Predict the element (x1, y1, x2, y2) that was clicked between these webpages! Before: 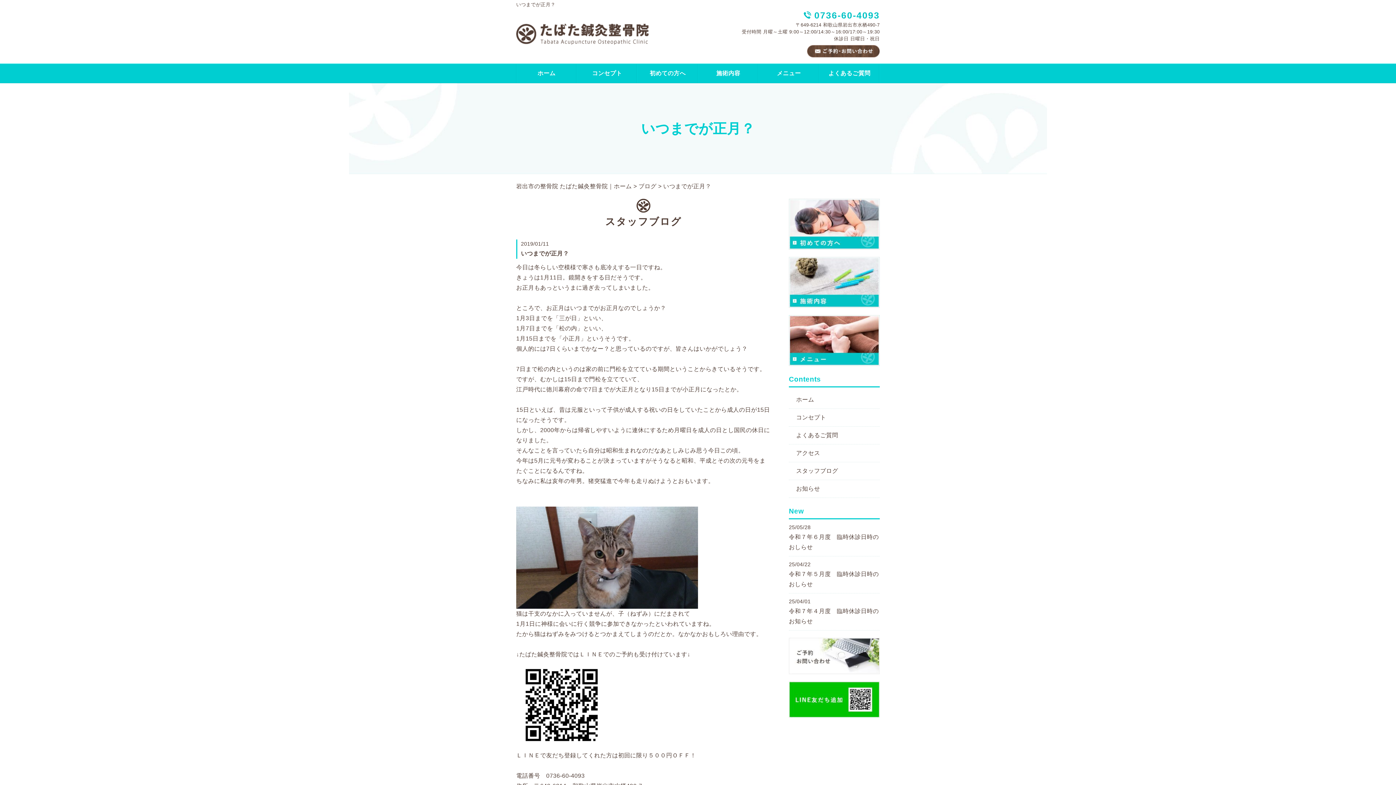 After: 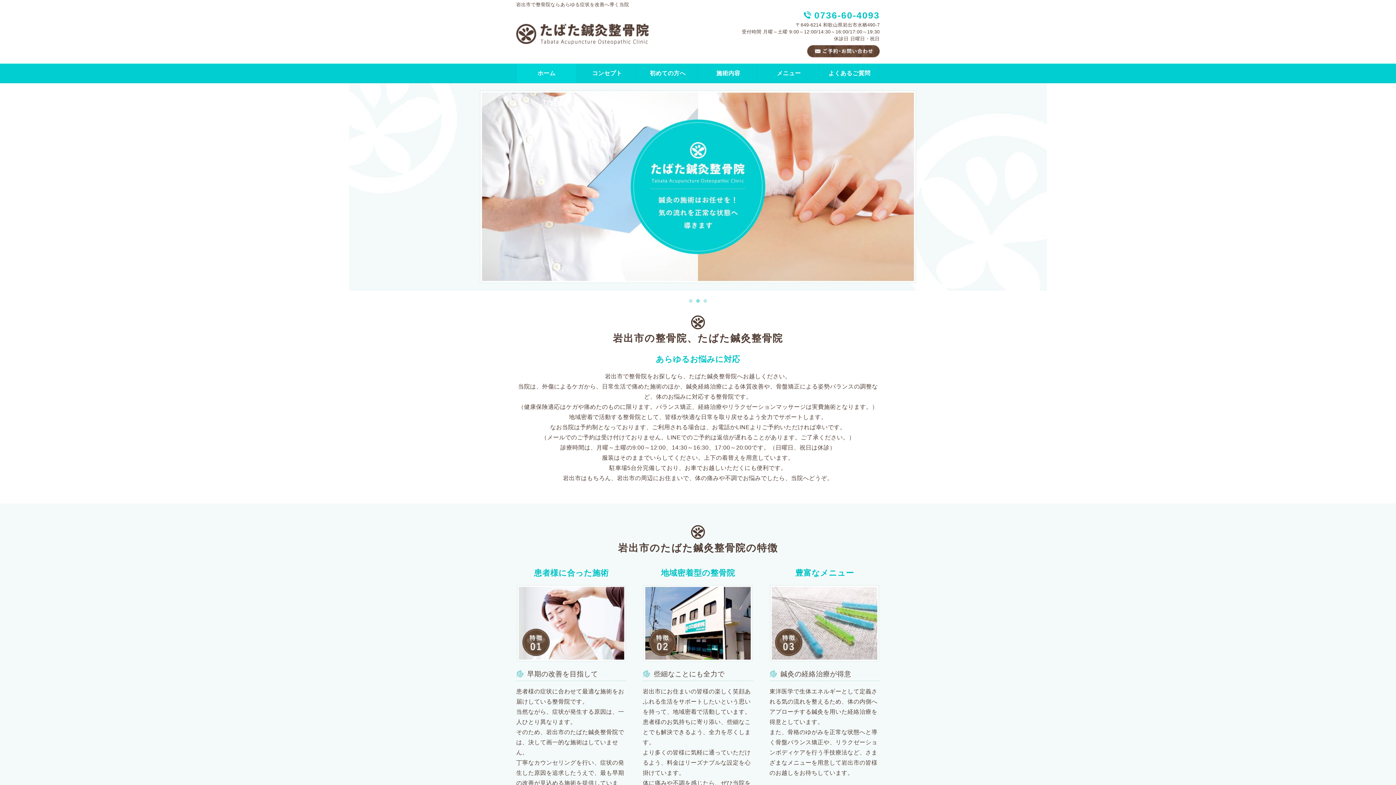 Action: label: 岩出市の整骨院 たばた鍼灸整骨院｜ホーム bbox: (516, 183, 632, 189)